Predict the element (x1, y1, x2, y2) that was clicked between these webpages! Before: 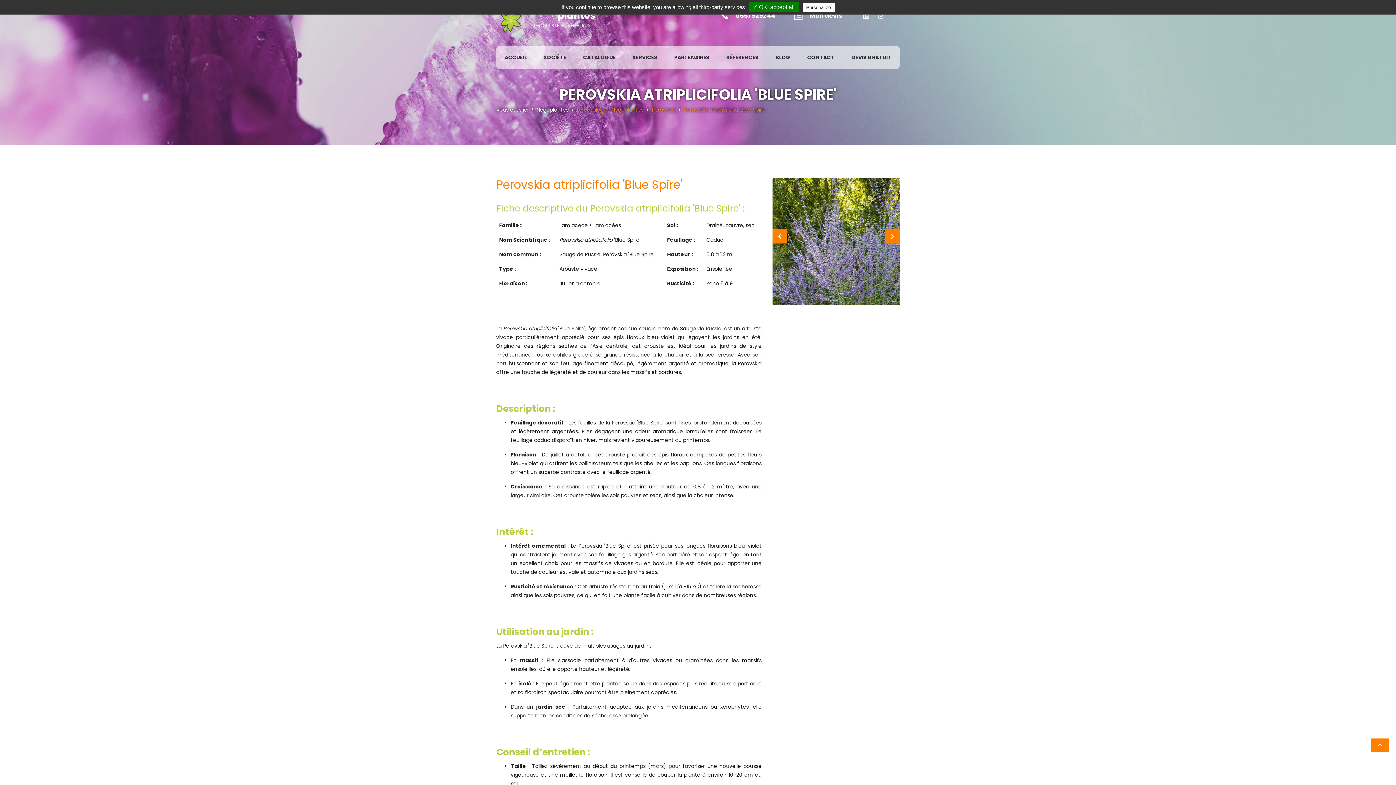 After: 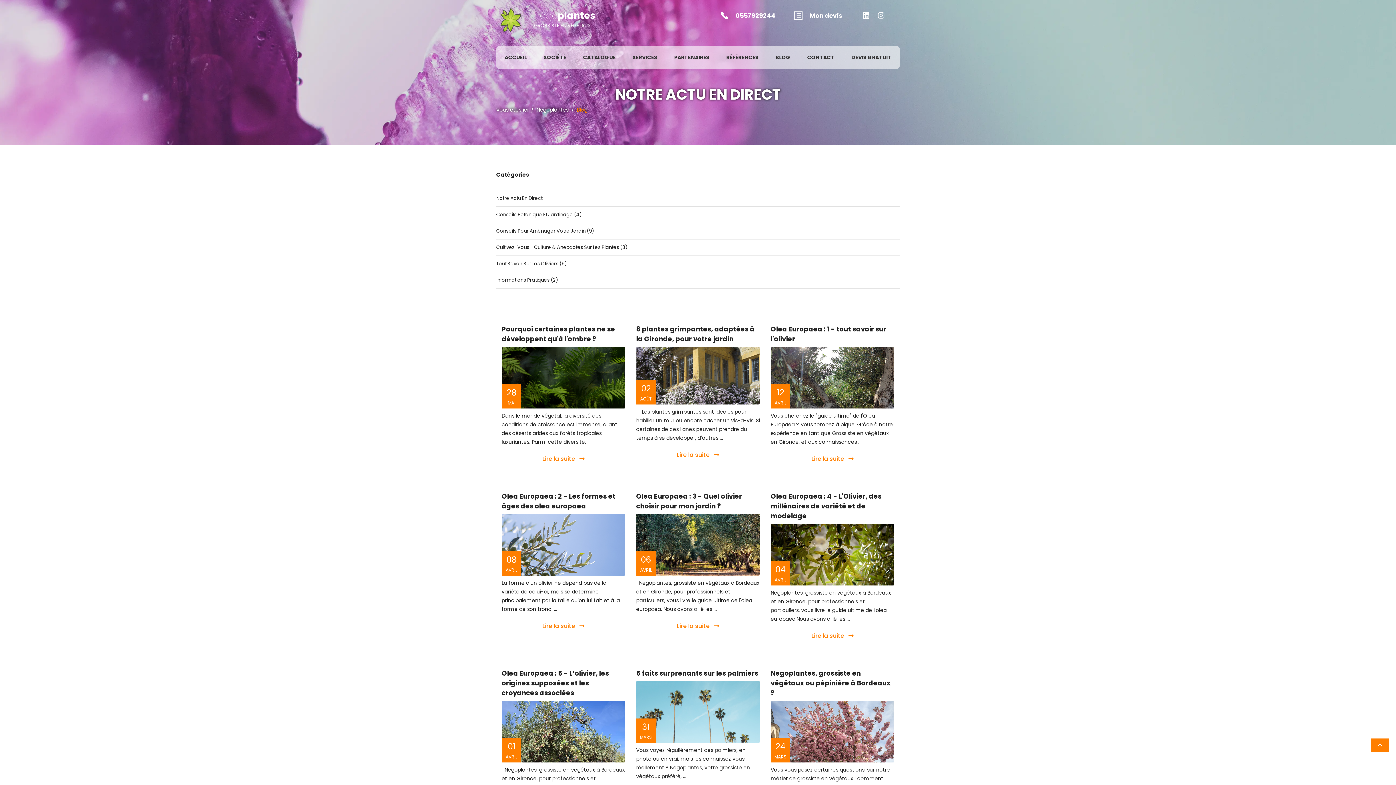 Action: bbox: (767, 45, 798, 69) label: BLOG